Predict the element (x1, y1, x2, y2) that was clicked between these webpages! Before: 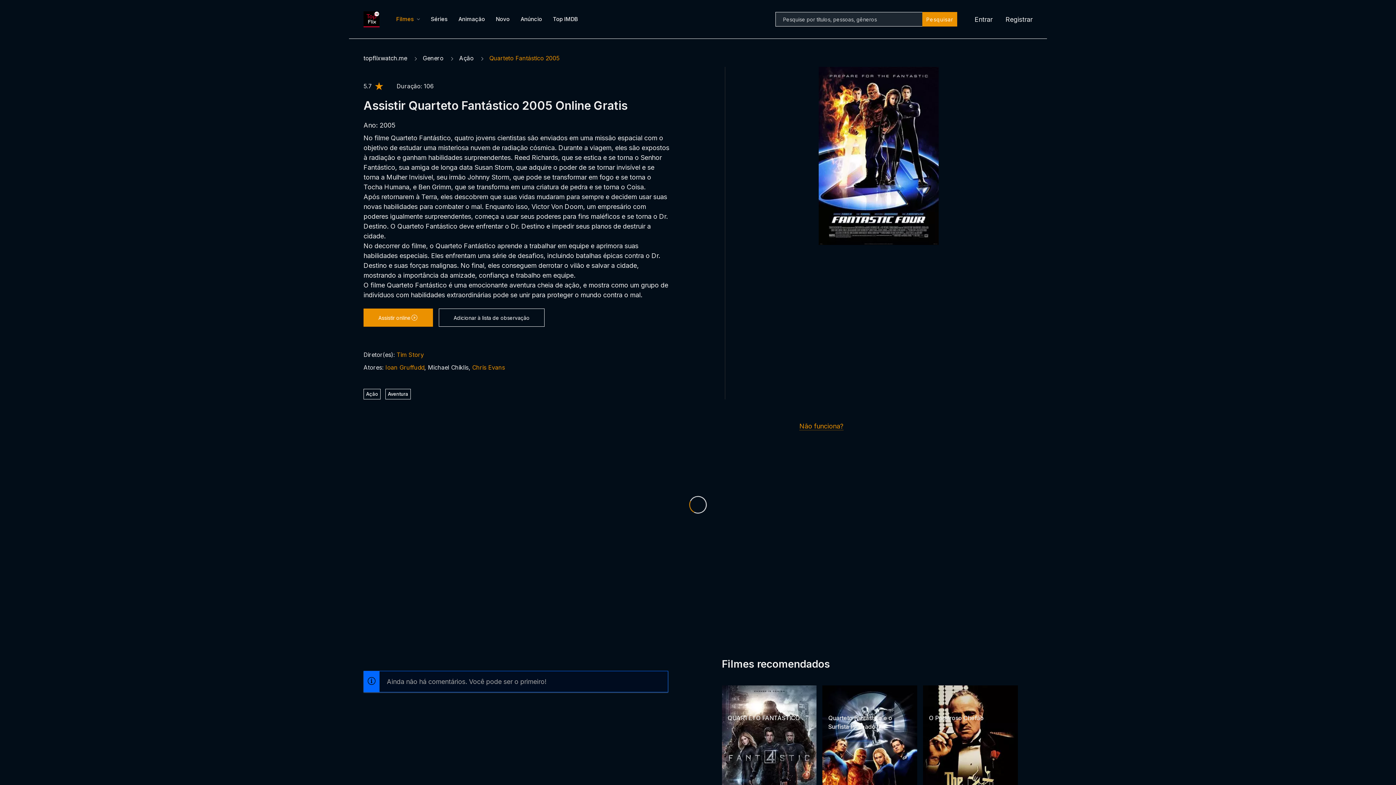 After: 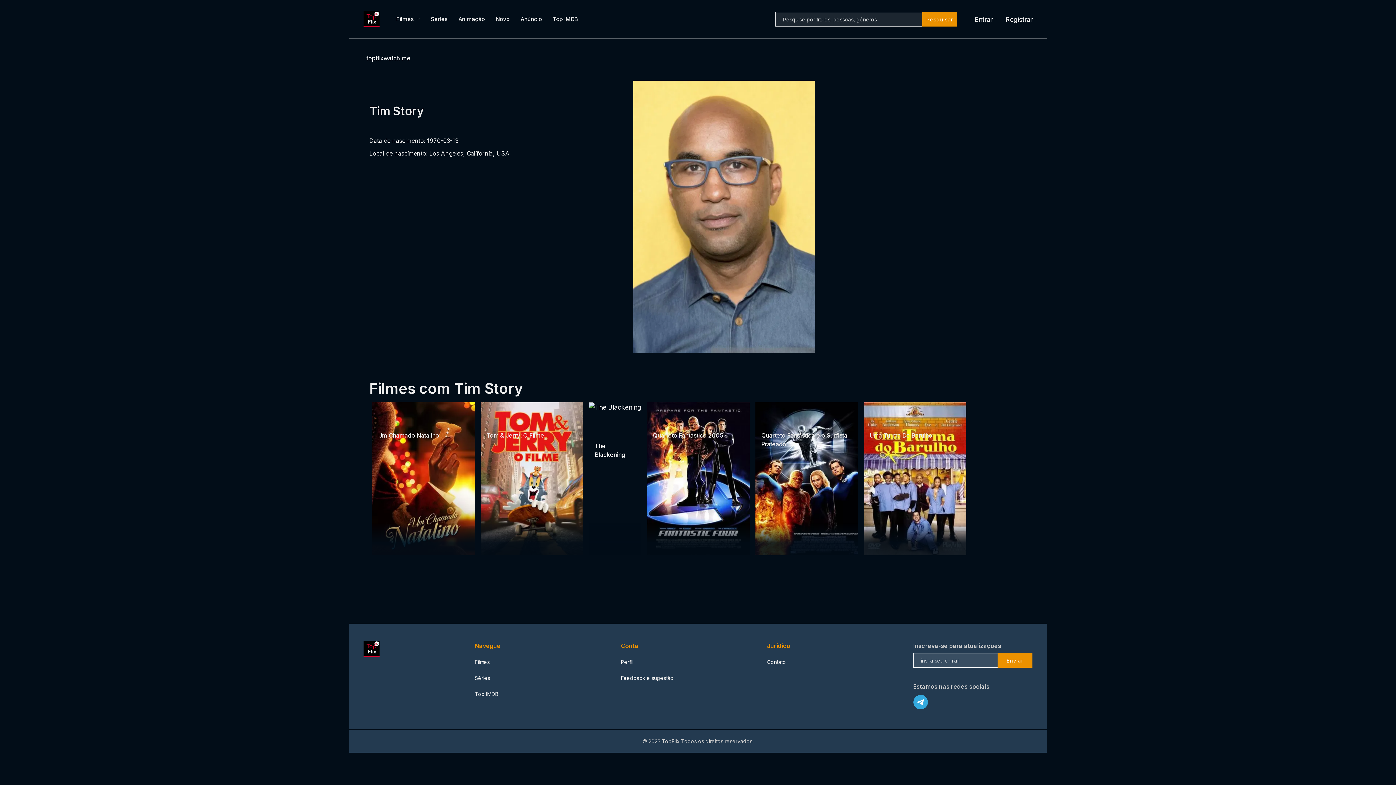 Action: label: Tim Story bbox: (396, 351, 424, 358)